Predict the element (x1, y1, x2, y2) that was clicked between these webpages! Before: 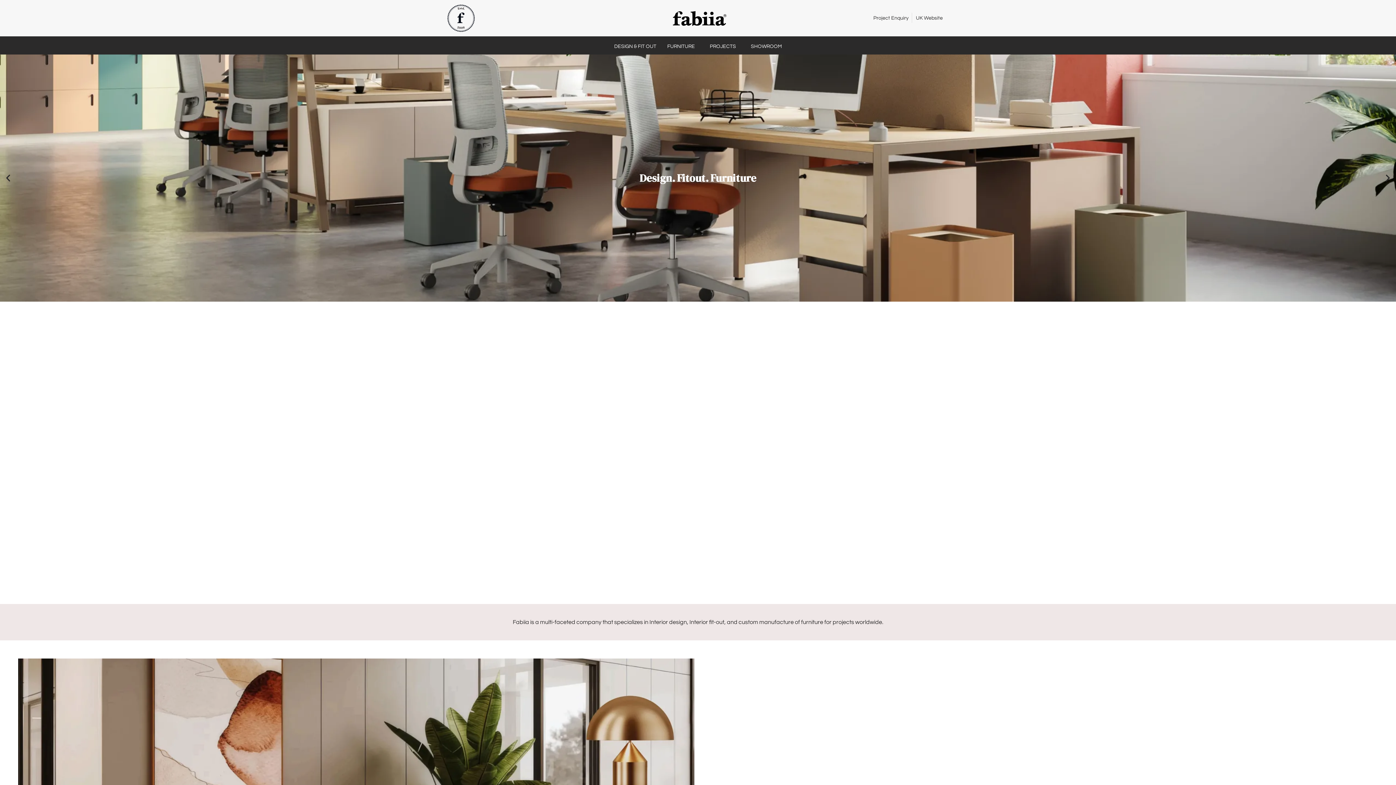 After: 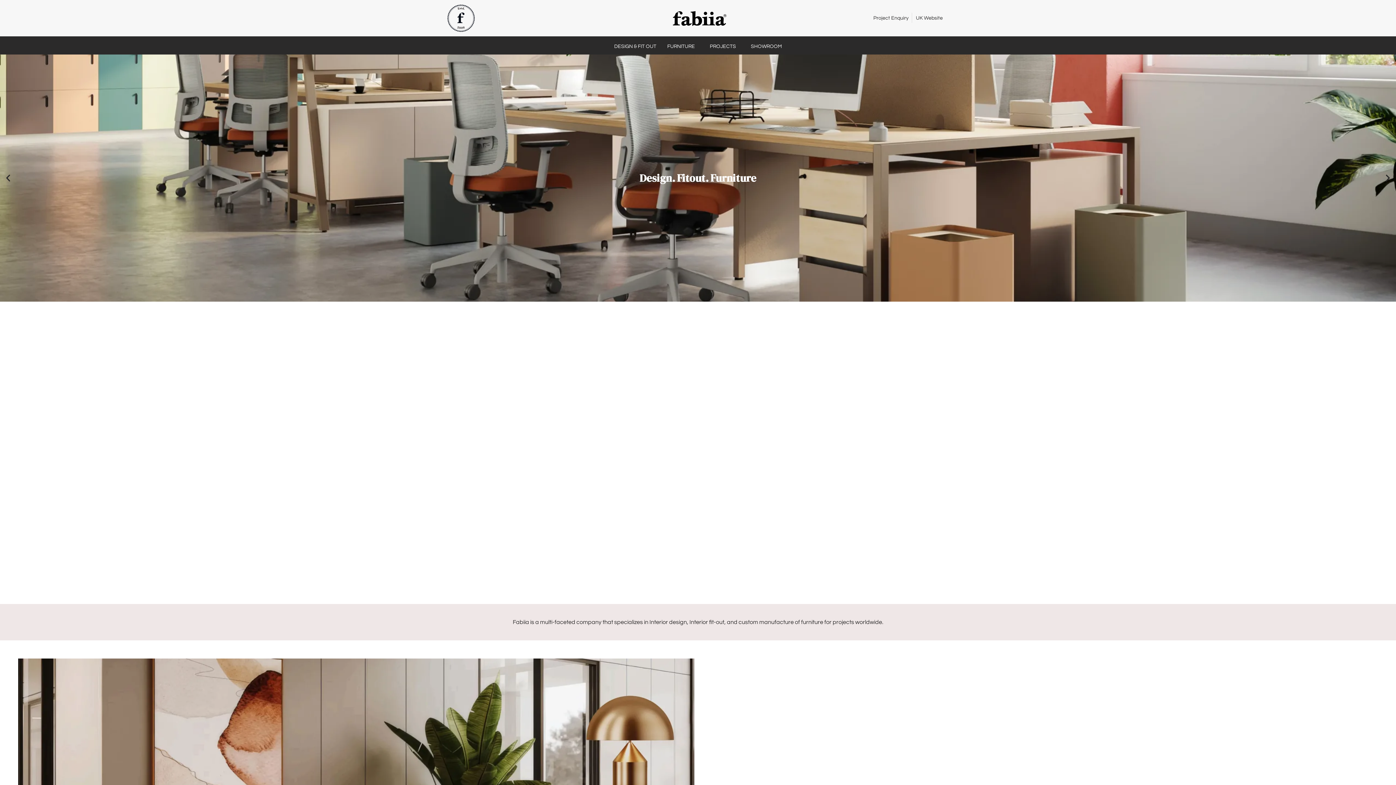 Action: bbox: (669, 9, 730, 27)